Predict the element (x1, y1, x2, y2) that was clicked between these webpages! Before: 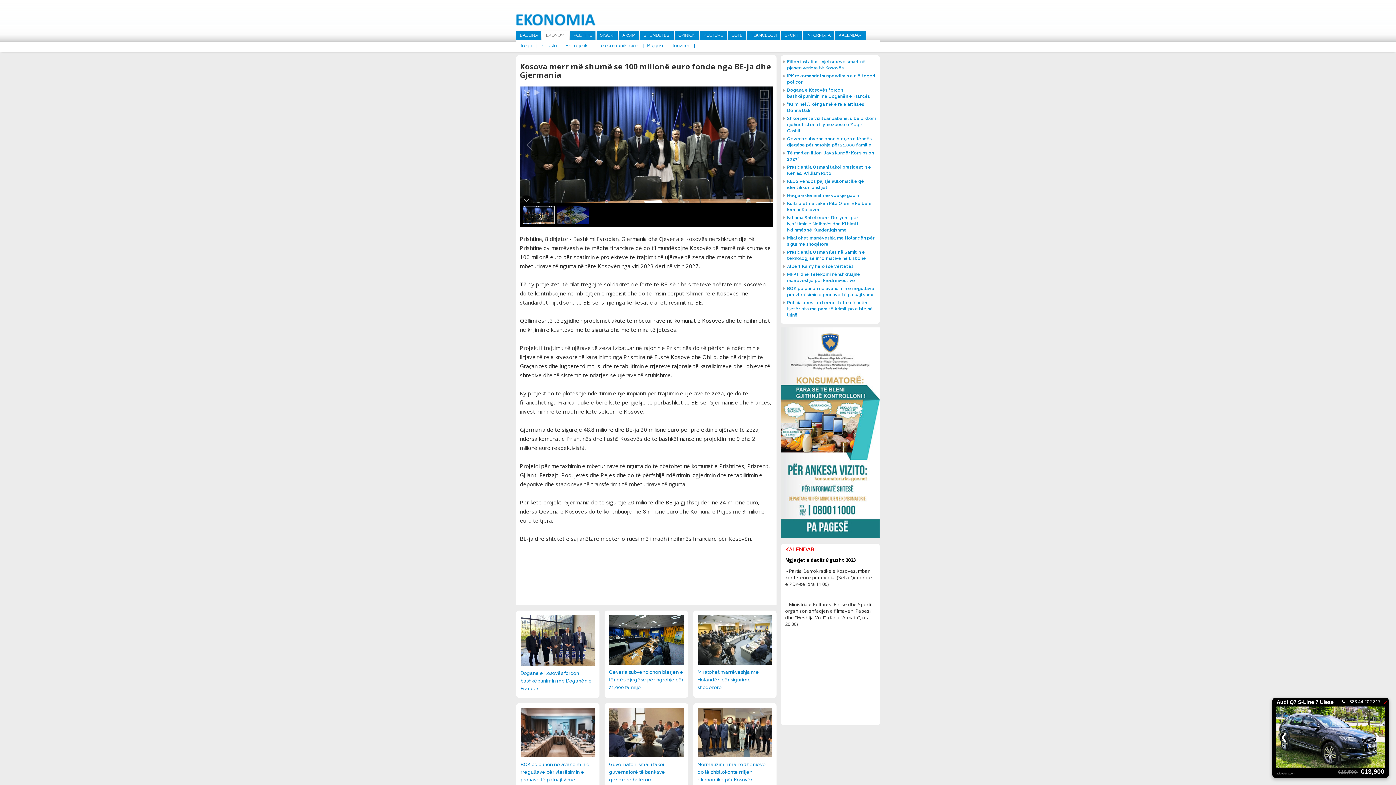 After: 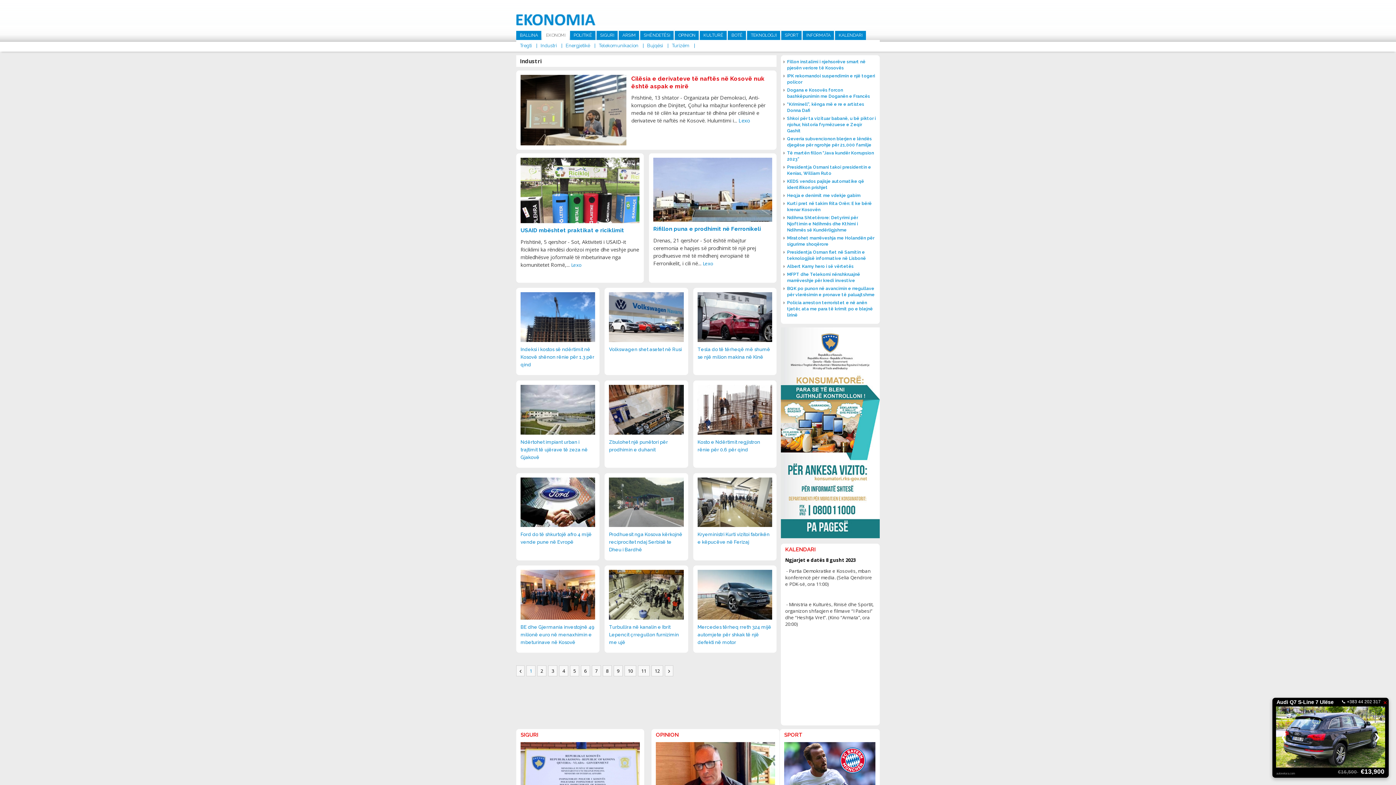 Action: bbox: (537, 43, 560, 48) label: Industri